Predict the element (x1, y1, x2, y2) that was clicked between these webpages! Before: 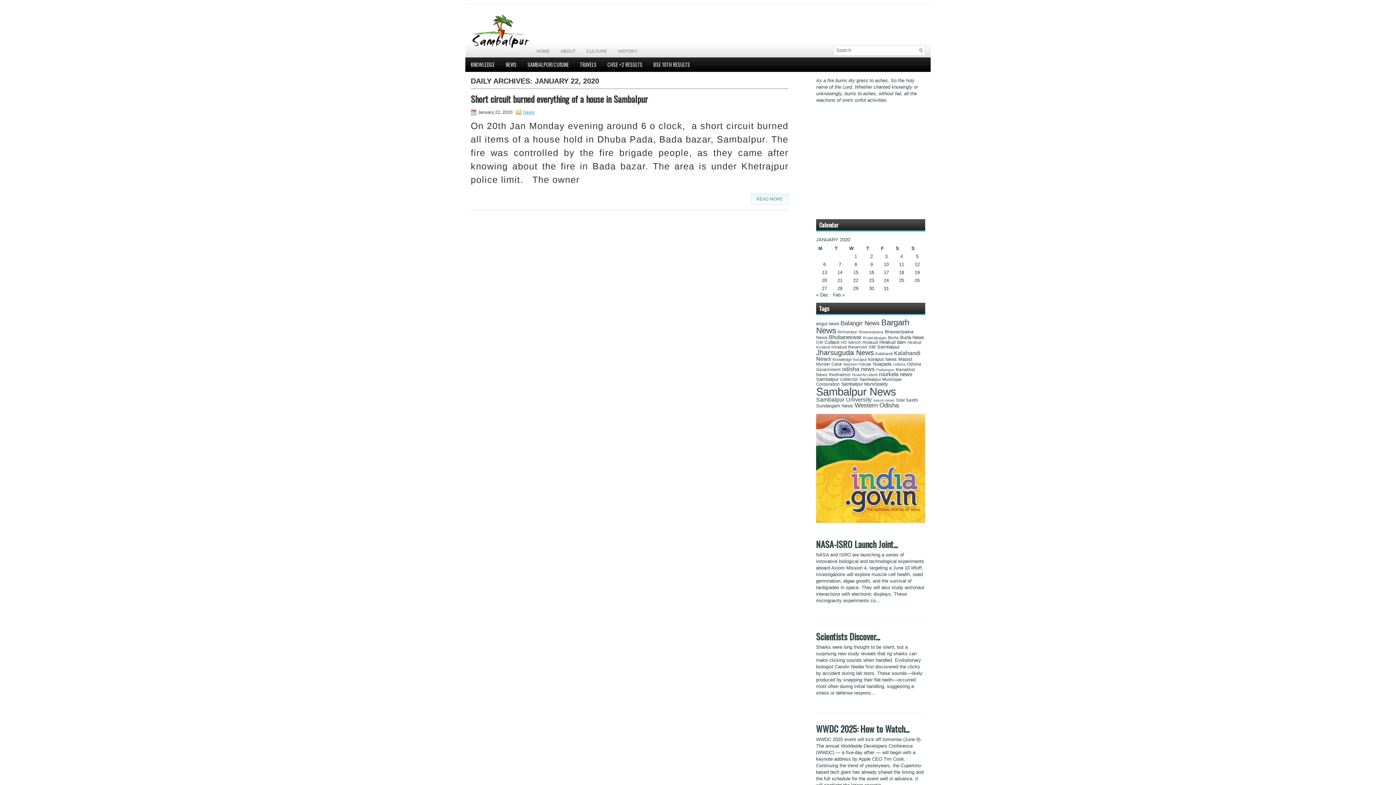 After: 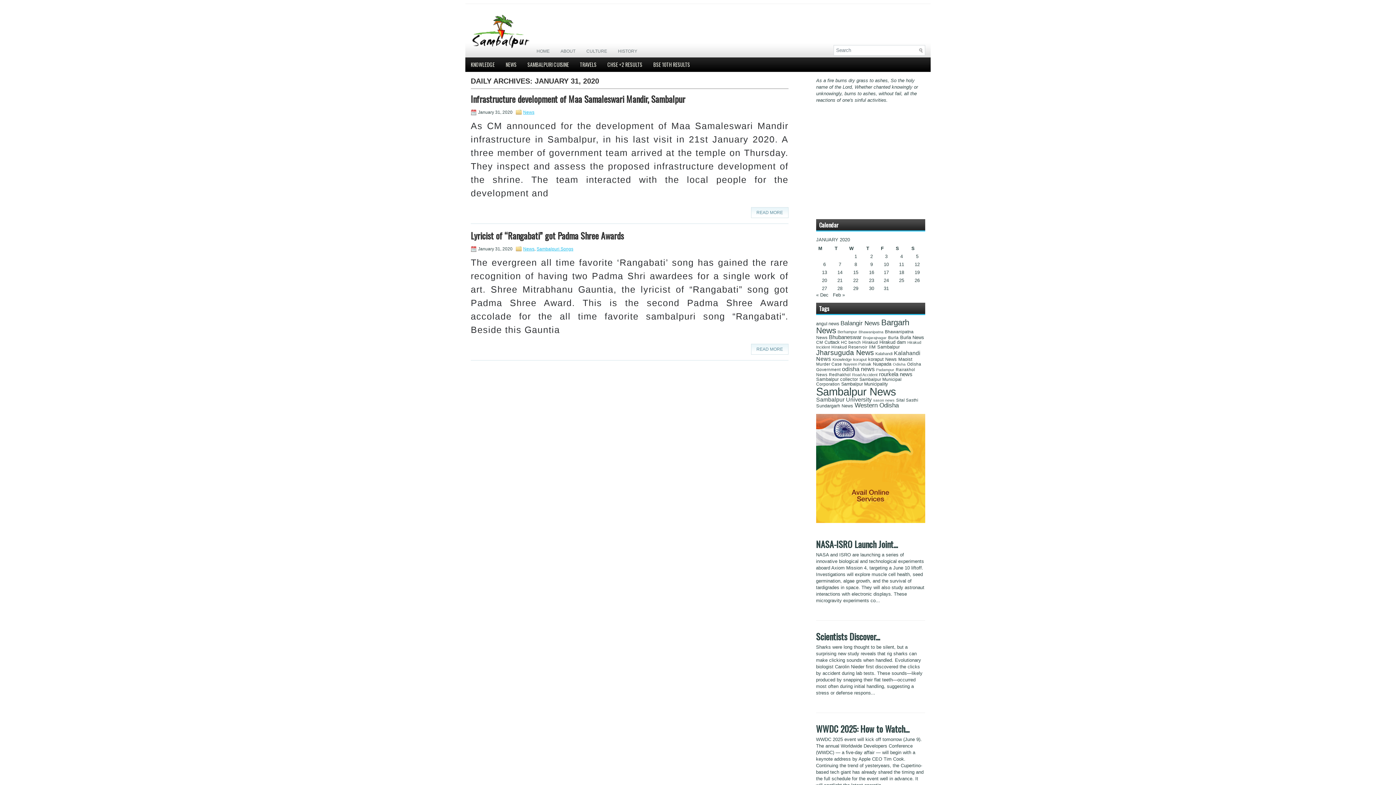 Action: bbox: (884, 285, 889, 291) label: Posts published on January 31, 2020